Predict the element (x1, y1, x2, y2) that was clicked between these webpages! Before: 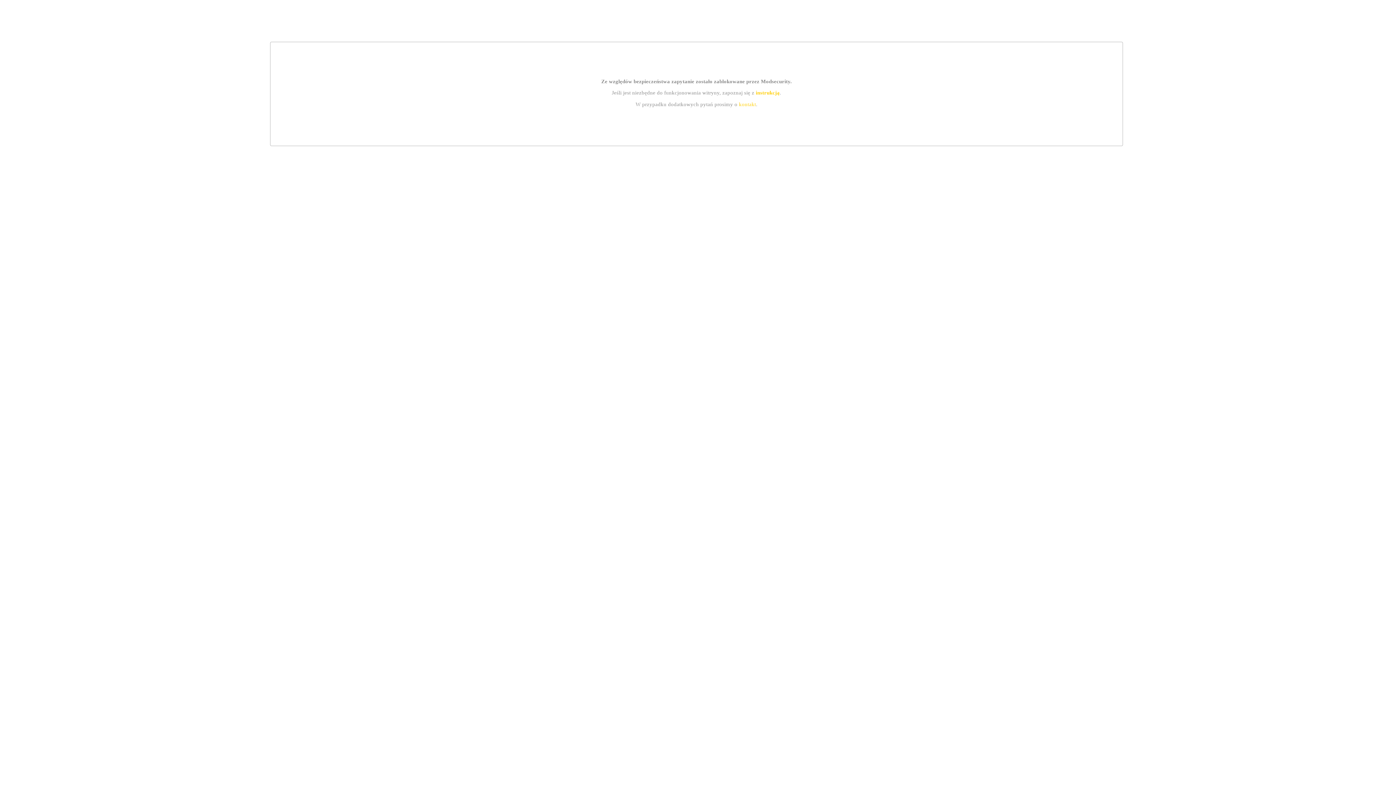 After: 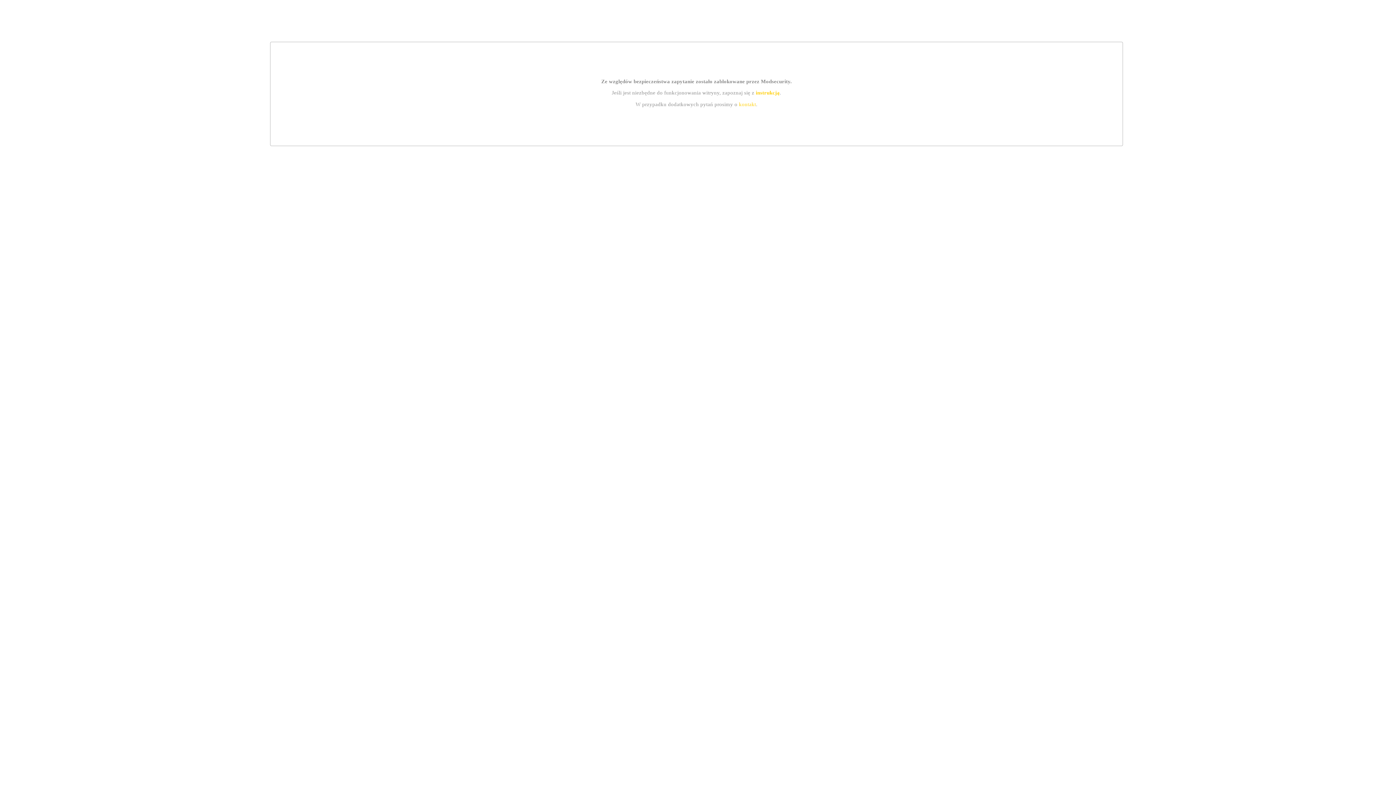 Action: label: kontakt bbox: (739, 101, 756, 107)